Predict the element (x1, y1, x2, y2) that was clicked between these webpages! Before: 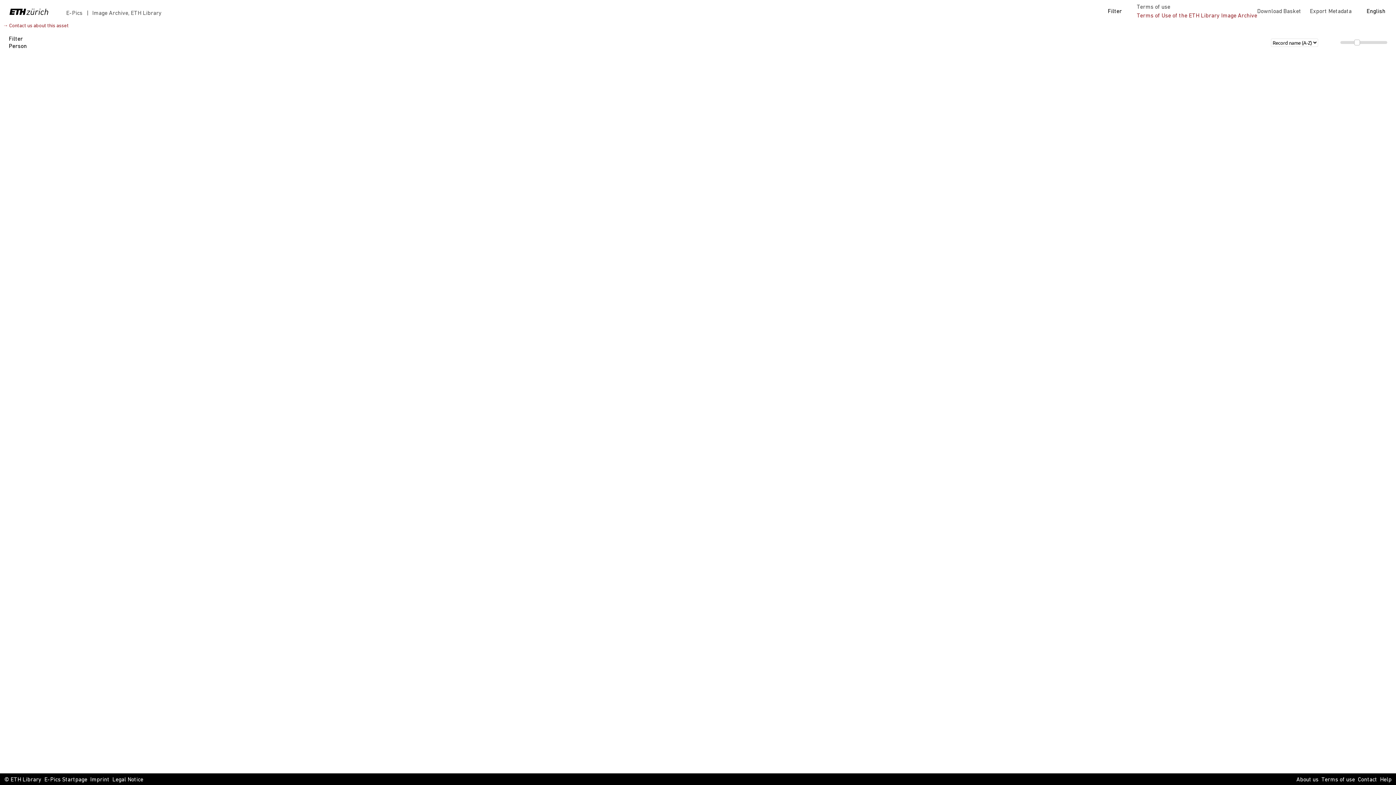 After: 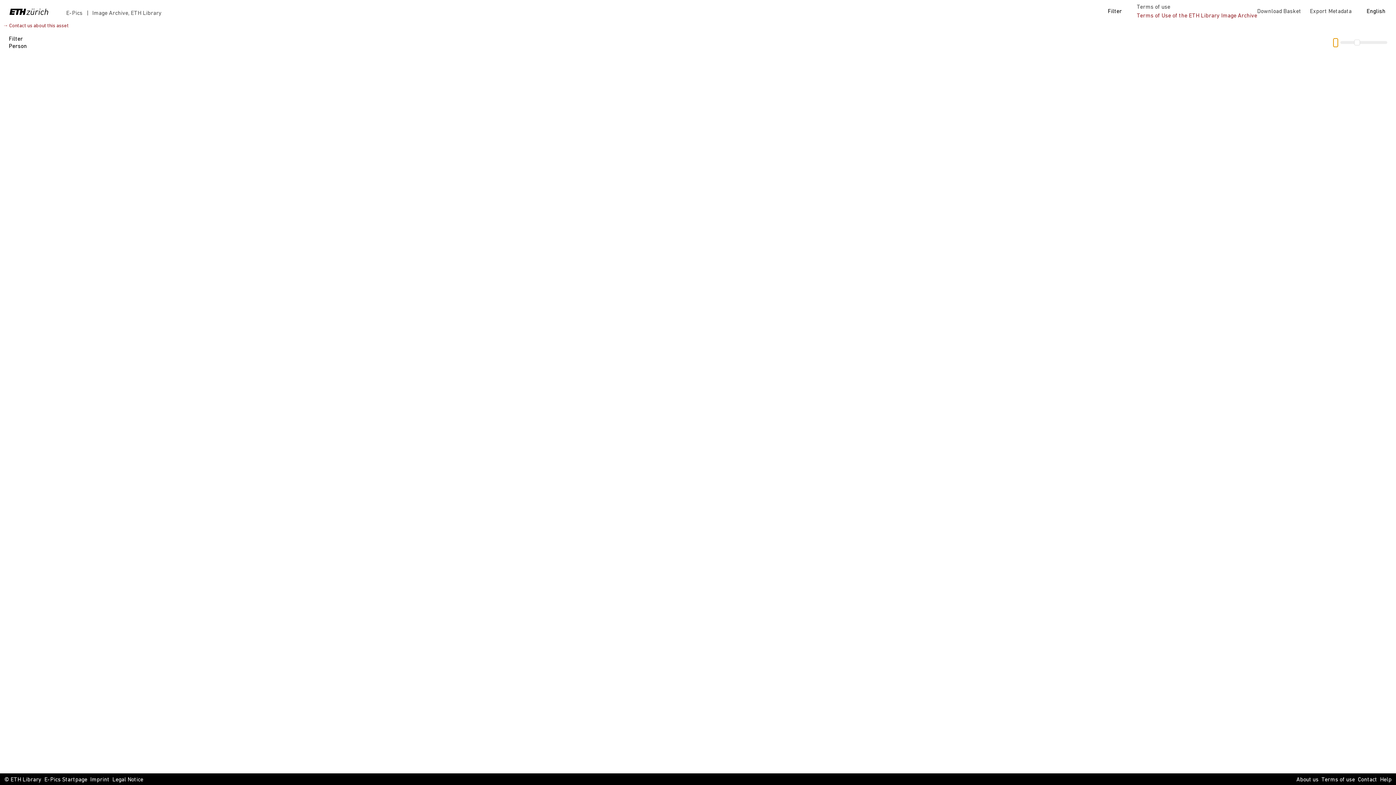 Action: bbox: (1333, 38, 1338, 46)